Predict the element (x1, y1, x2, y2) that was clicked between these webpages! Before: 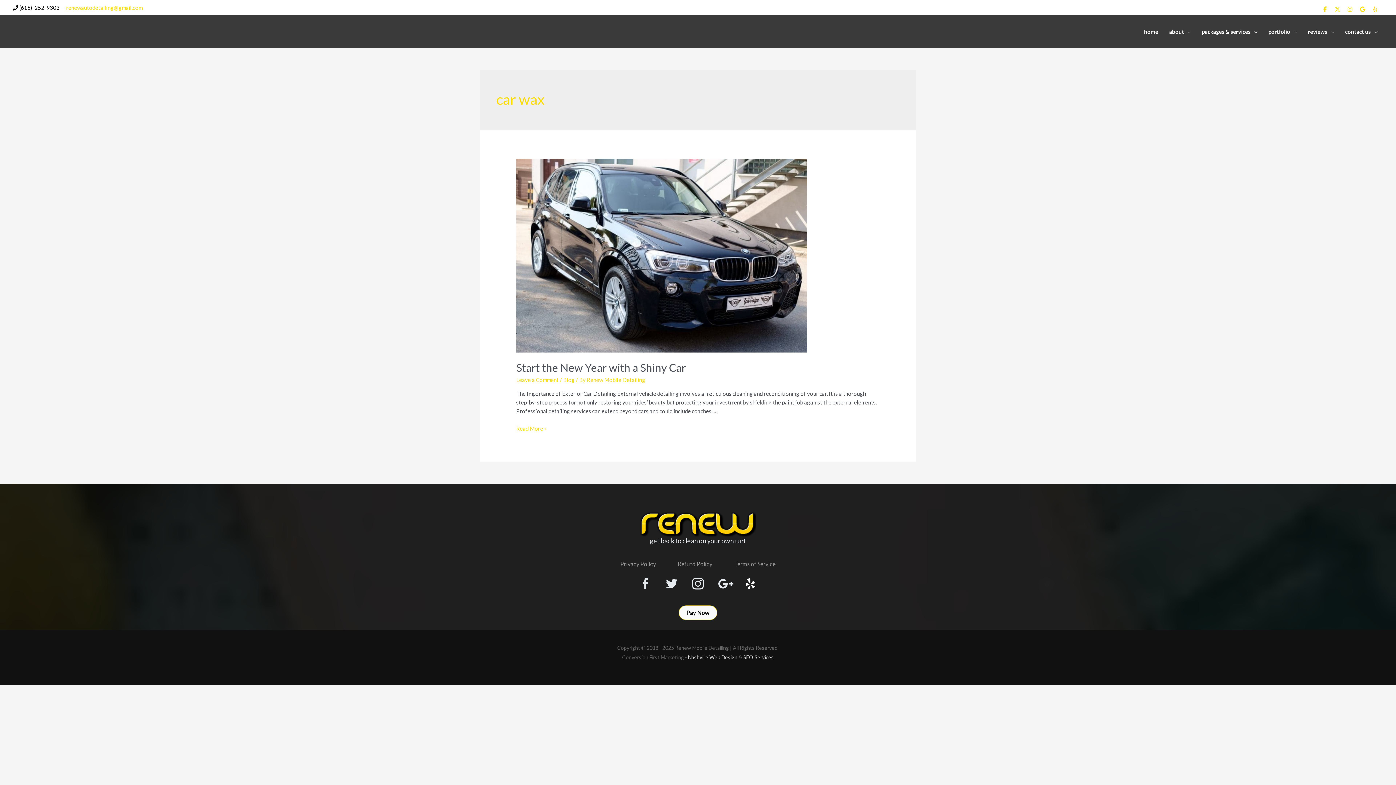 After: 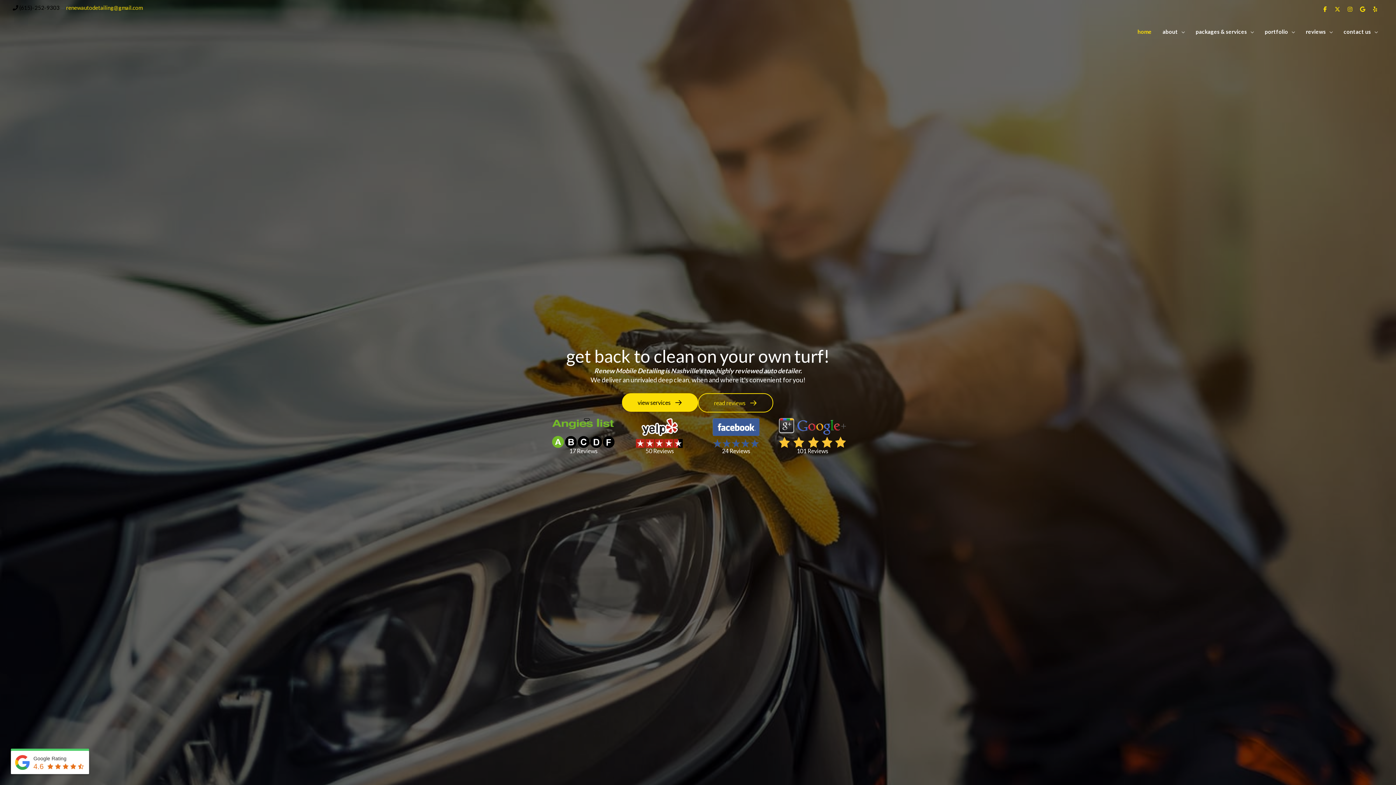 Action: label: home bbox: (1138, 20, 1164, 42)